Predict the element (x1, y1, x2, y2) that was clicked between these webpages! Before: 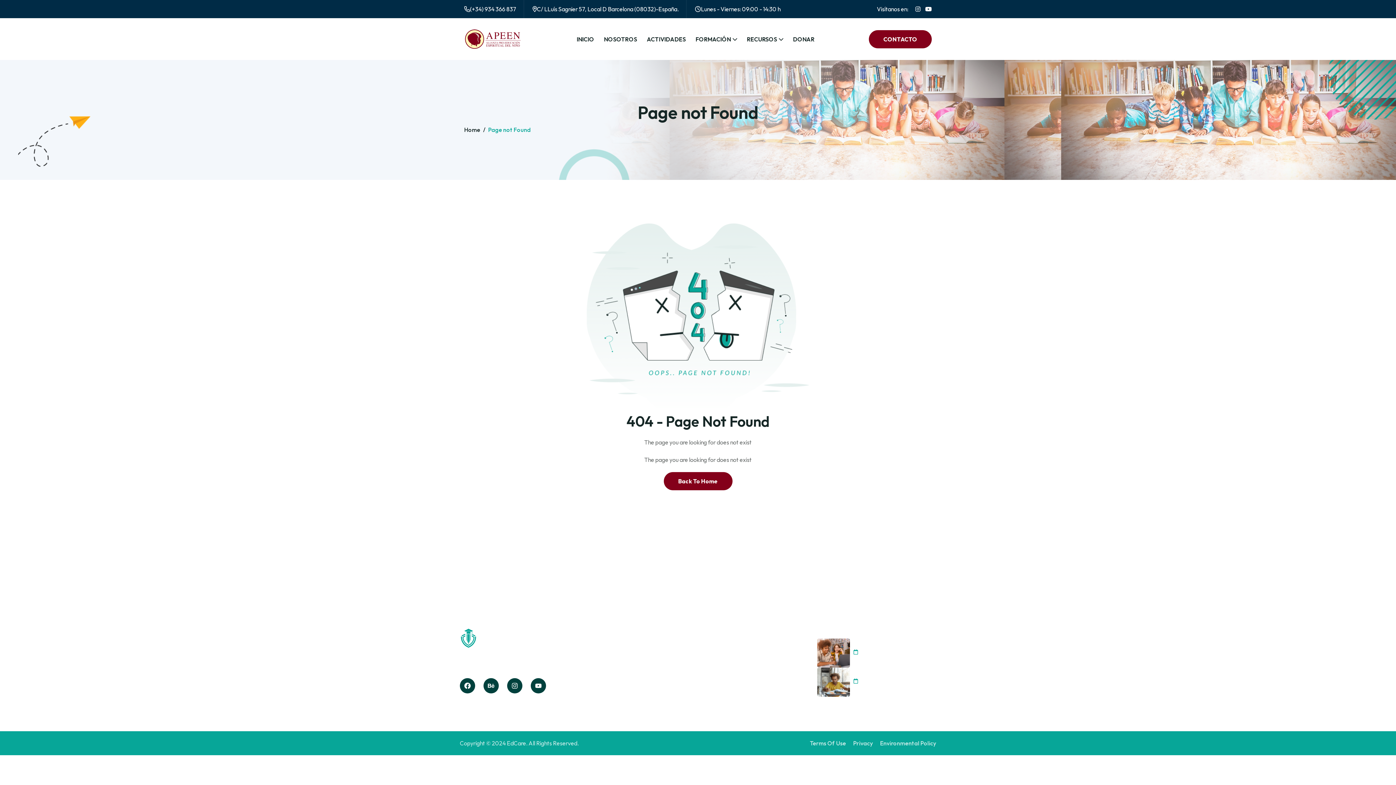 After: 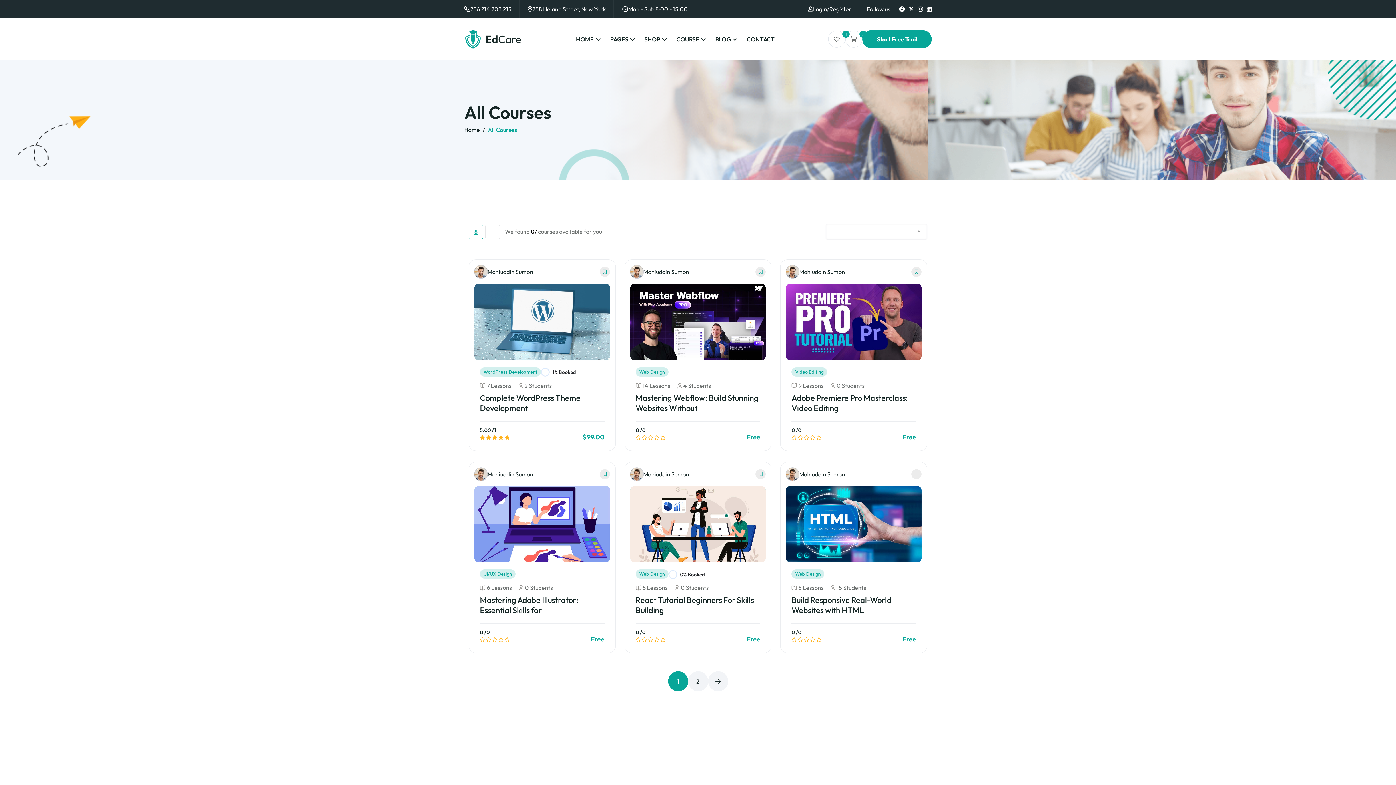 Action: label: Storytelling & Voice Over bbox: (698, 680, 817, 689)